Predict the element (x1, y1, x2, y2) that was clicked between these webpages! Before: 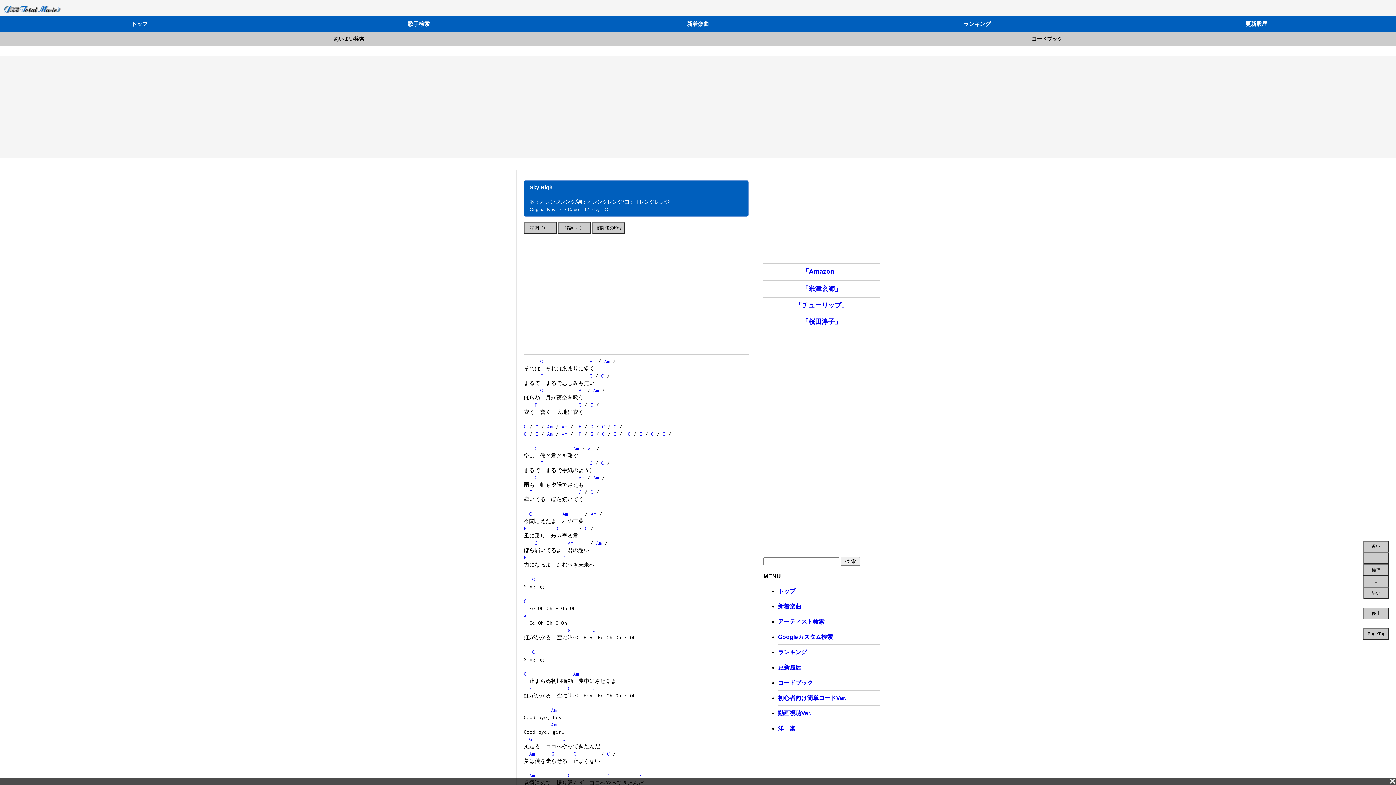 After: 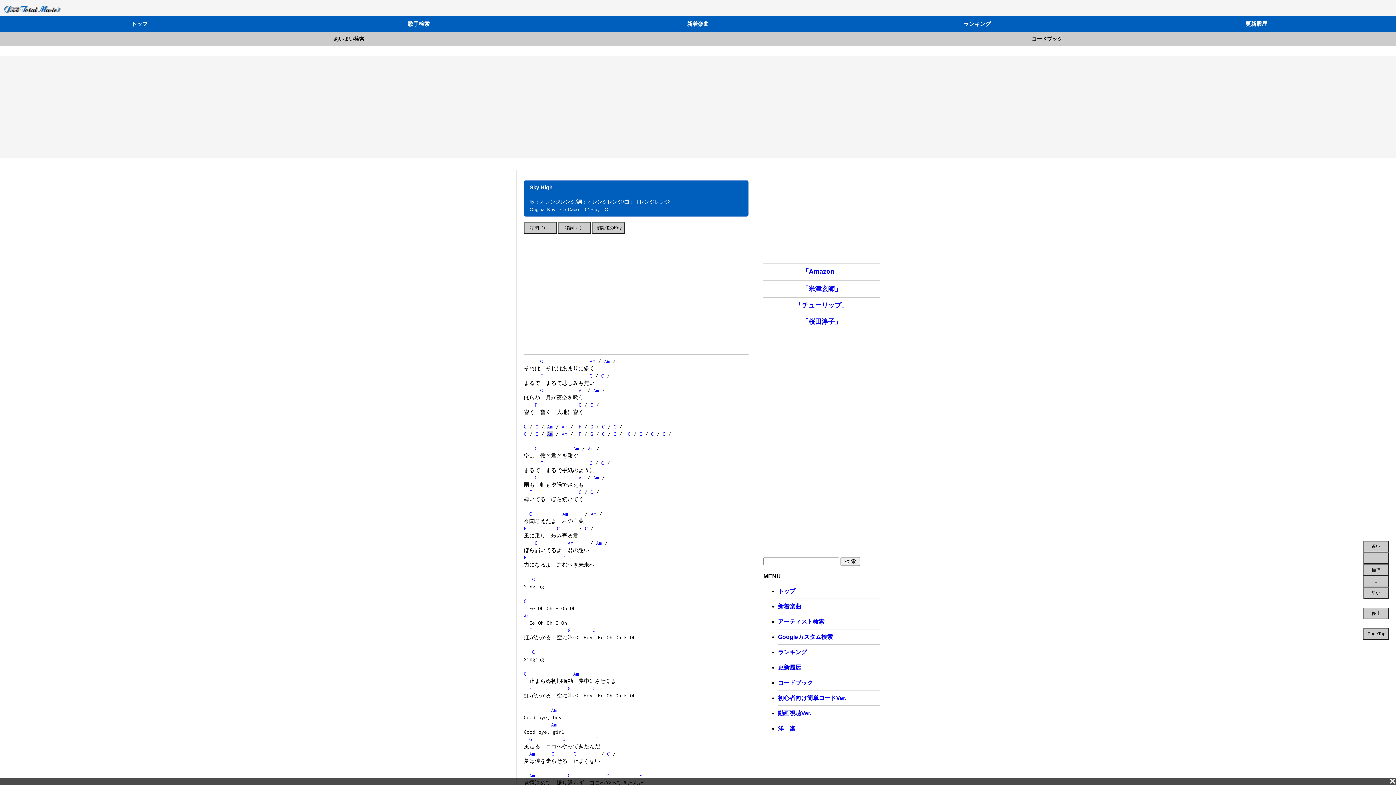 Action: label: Am bbox: (547, 431, 553, 436)